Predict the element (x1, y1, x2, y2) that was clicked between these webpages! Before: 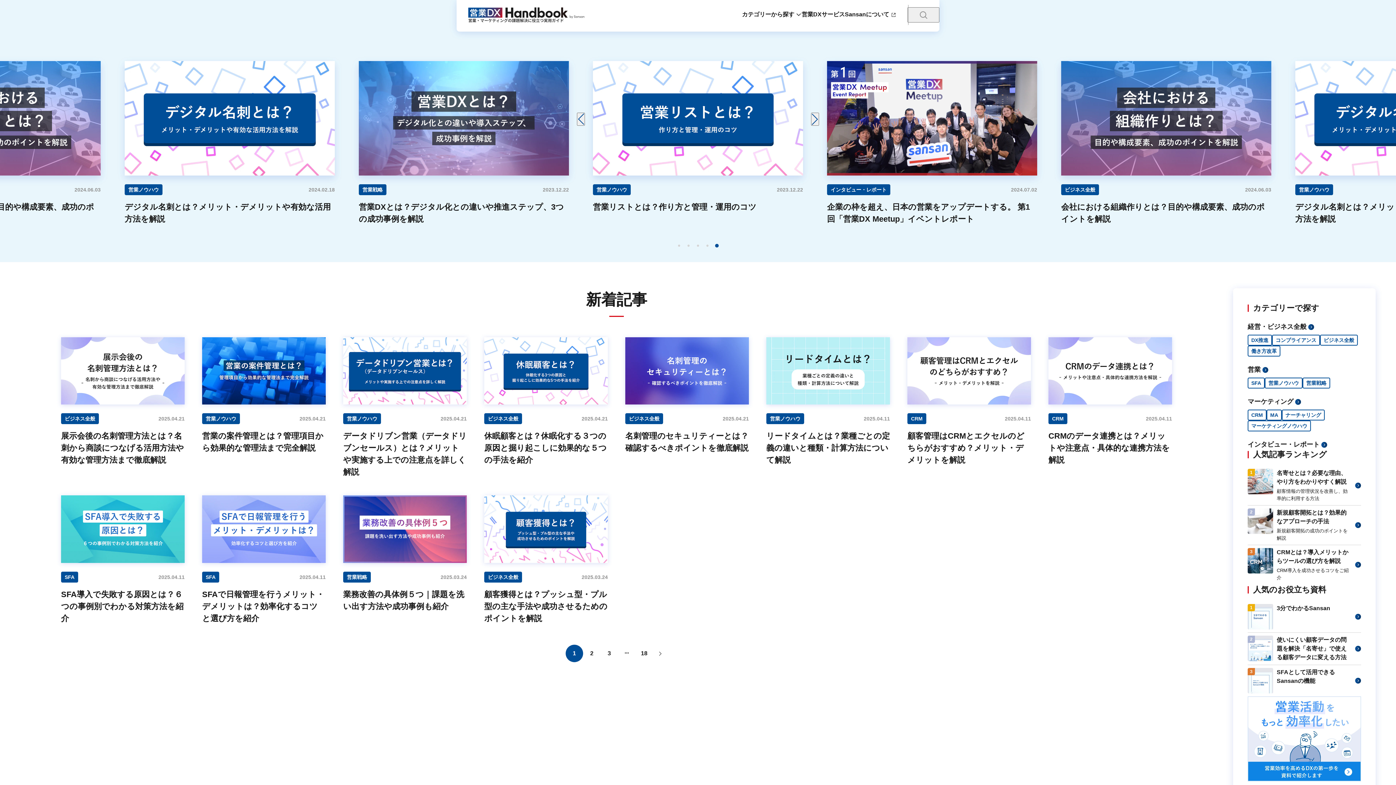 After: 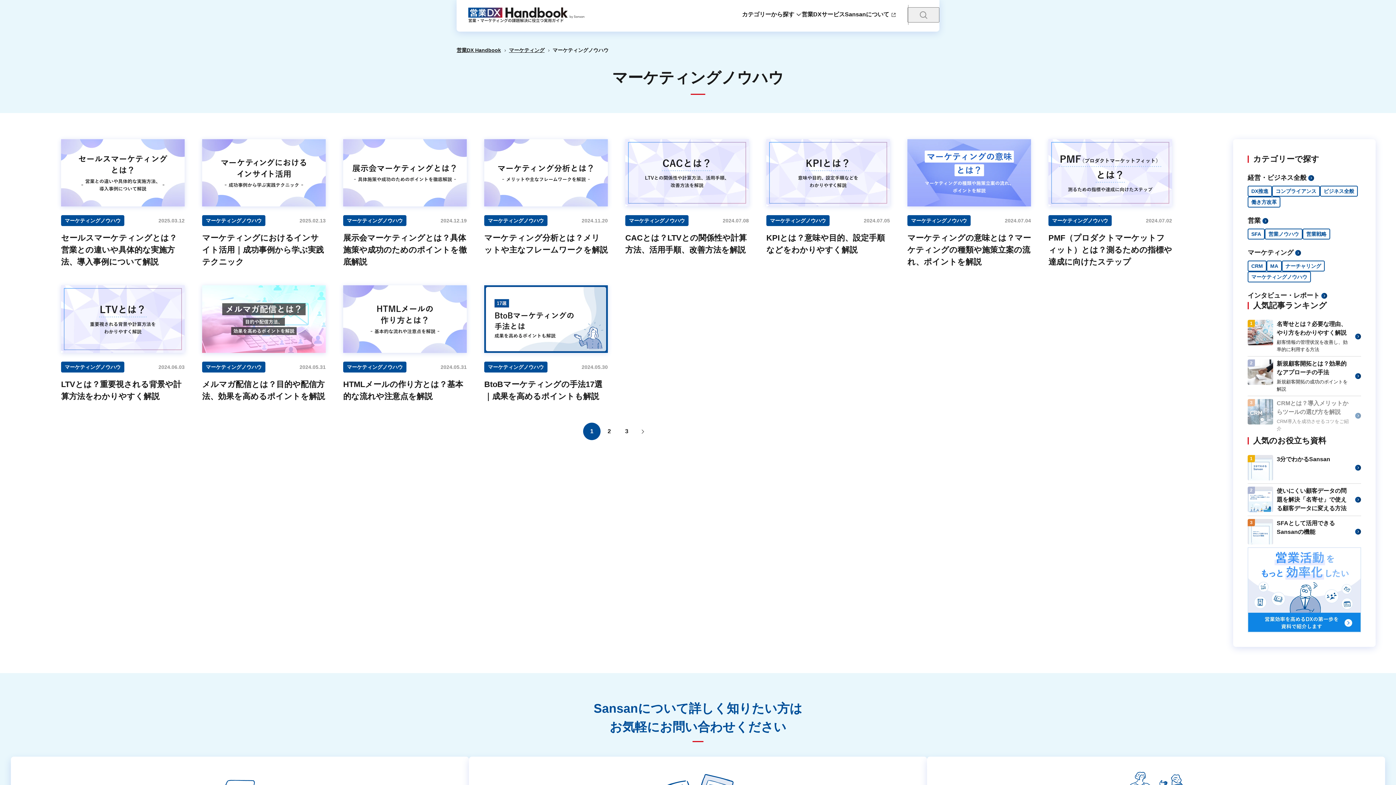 Action: bbox: (1248, 420, 1311, 431) label: マーケティングノウハウ